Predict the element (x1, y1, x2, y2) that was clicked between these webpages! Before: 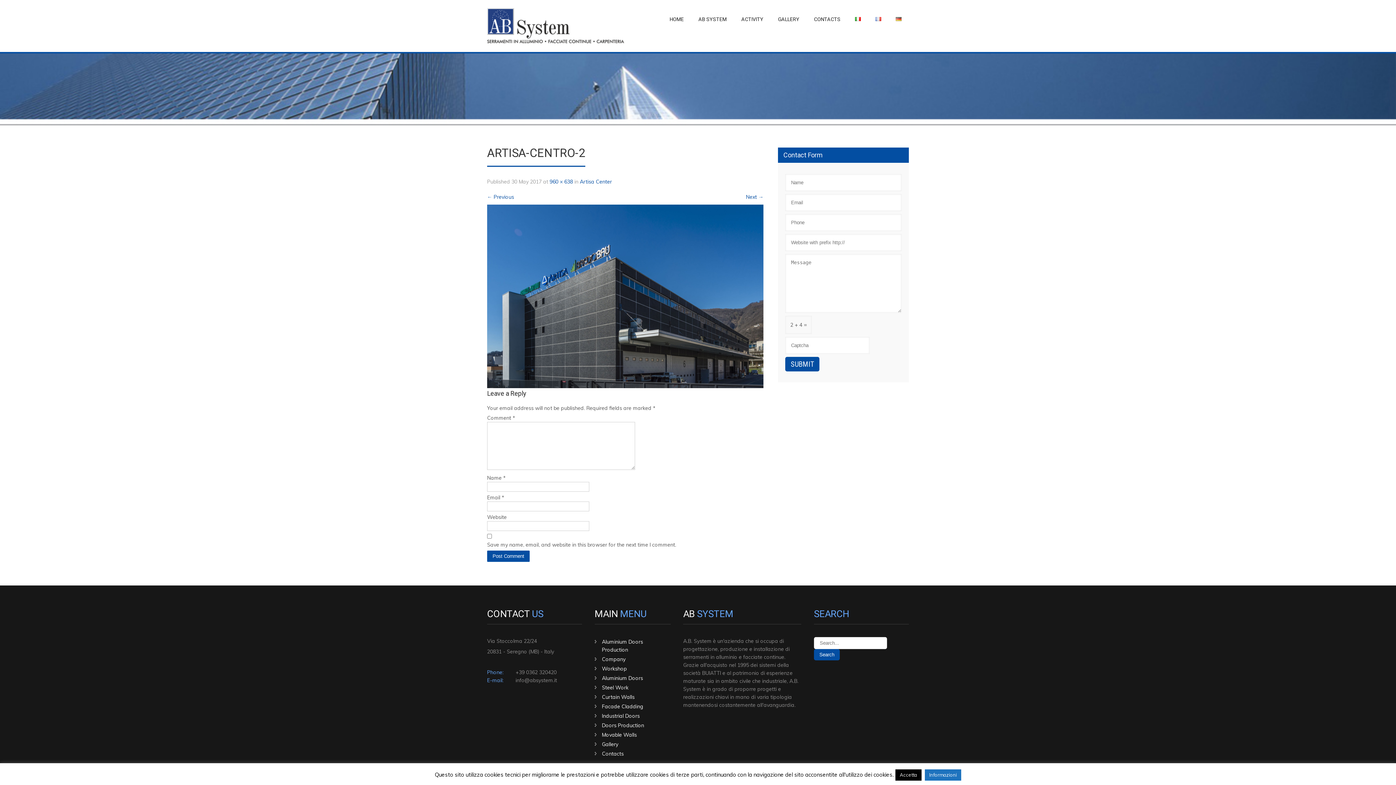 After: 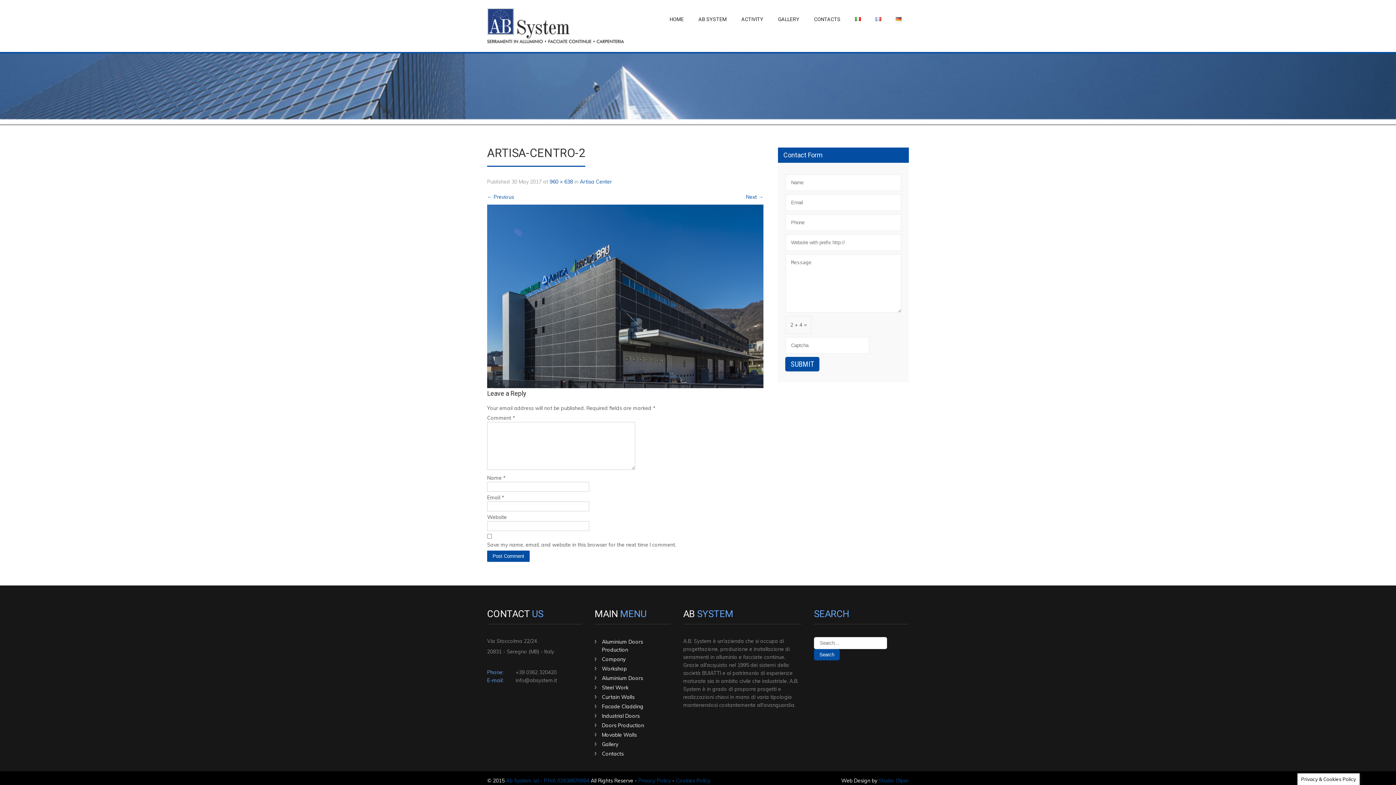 Action: bbox: (895, 769, 921, 781) label: Accetta